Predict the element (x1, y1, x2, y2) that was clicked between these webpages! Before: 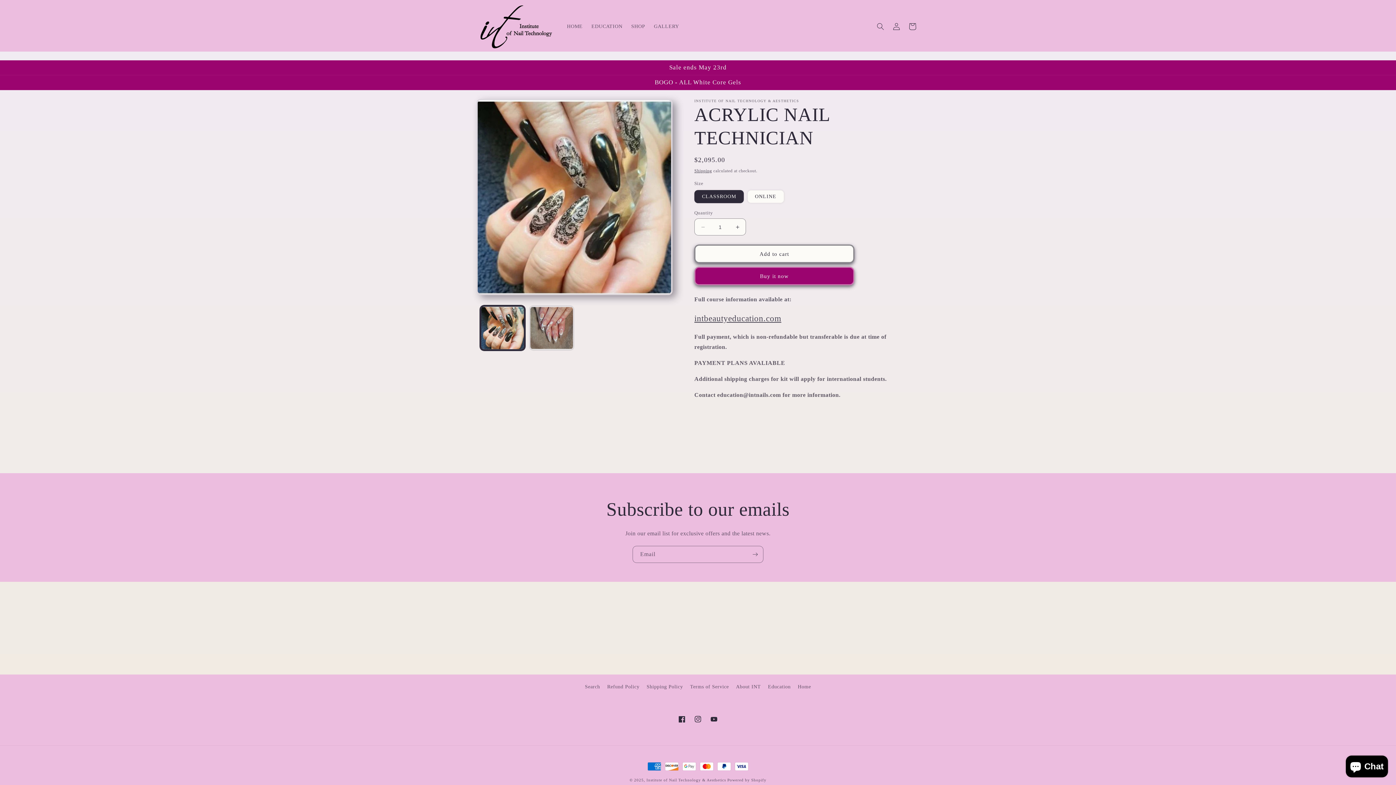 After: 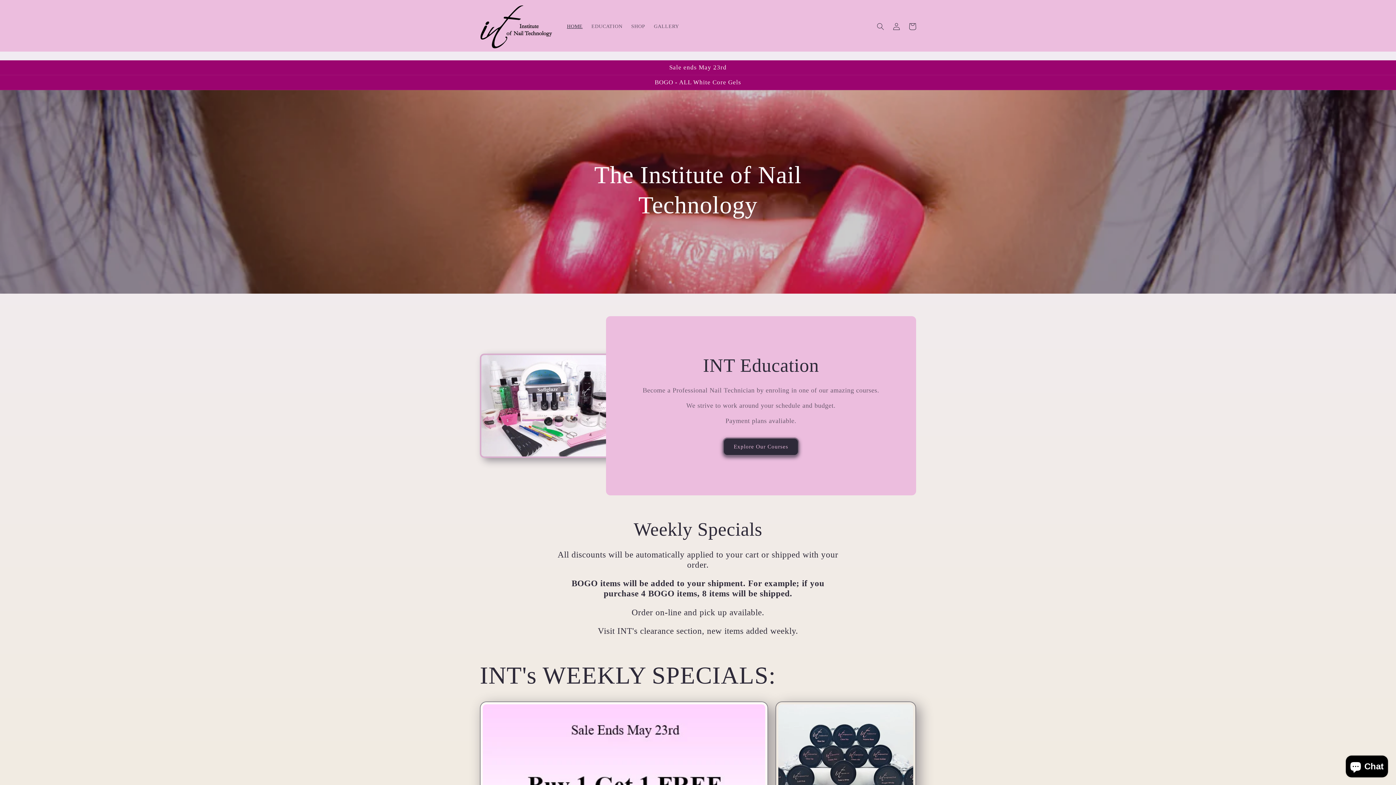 Action: bbox: (477, 1, 555, 51)